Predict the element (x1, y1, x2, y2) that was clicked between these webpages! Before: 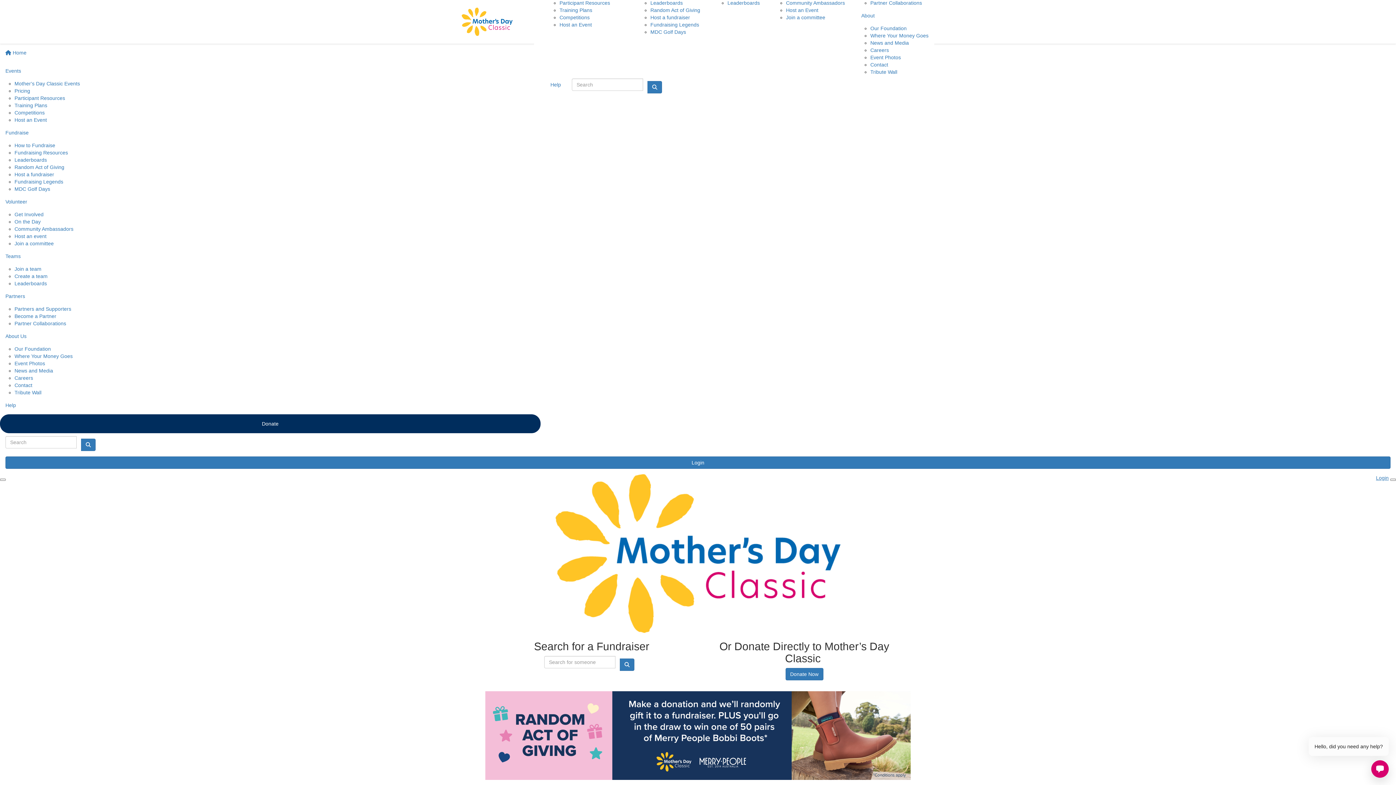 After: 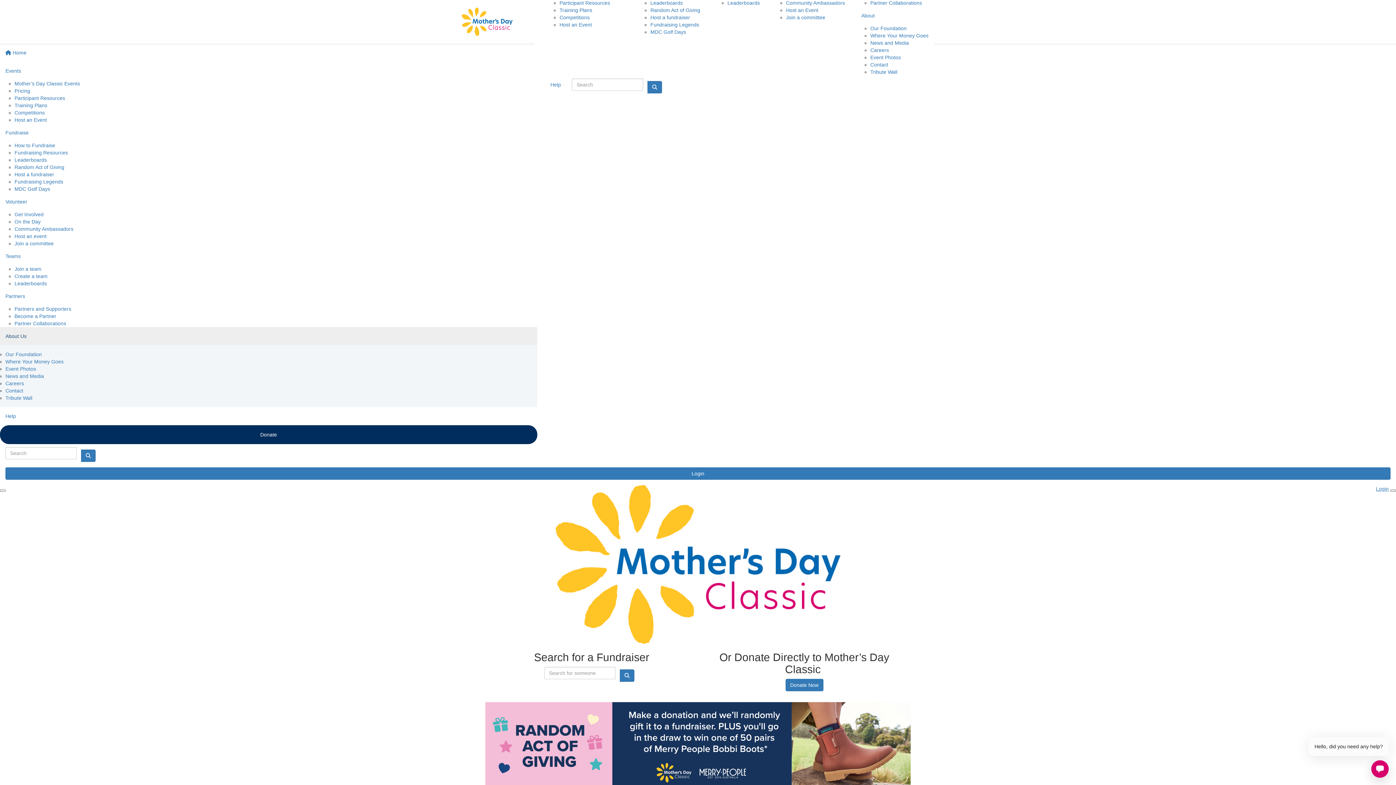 Action: bbox: (0, 327, 540, 345) label: About Us